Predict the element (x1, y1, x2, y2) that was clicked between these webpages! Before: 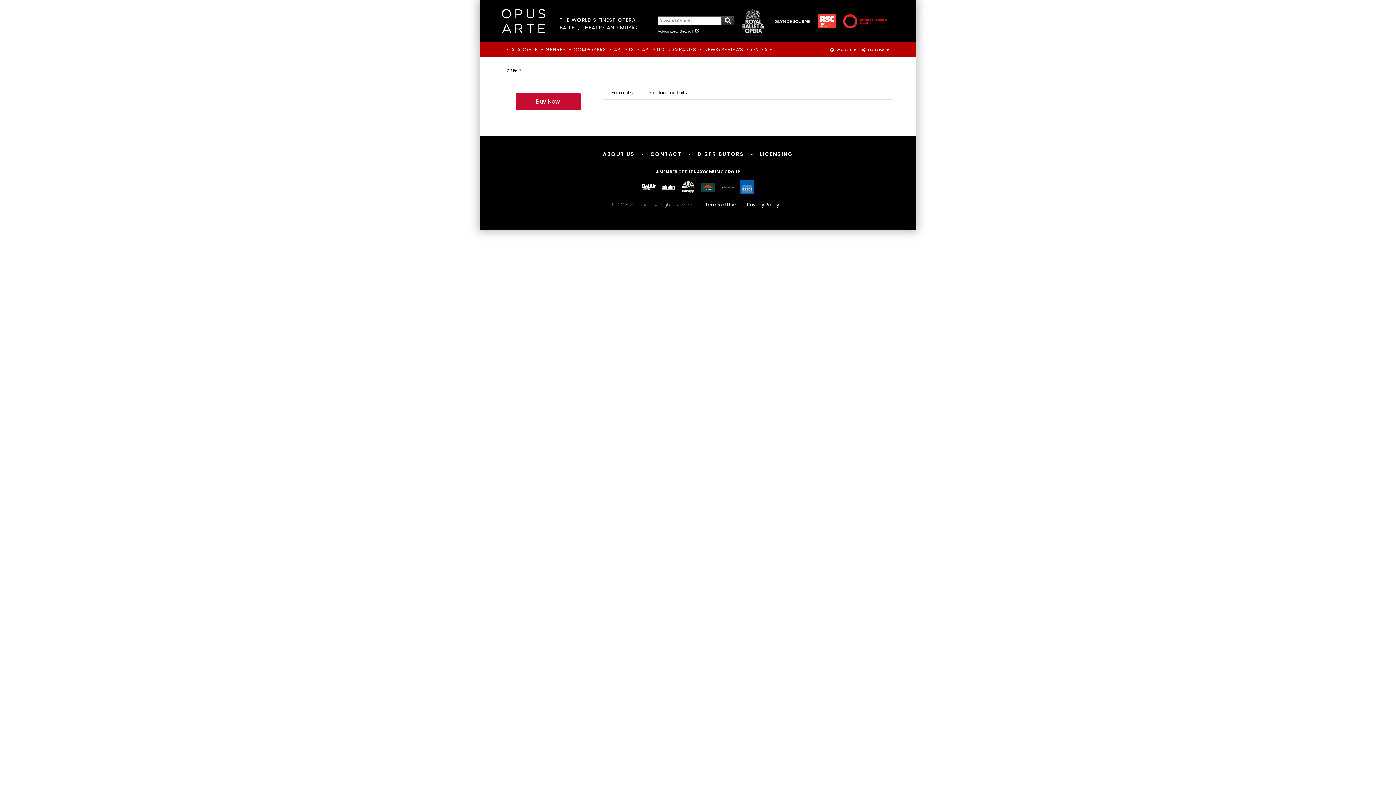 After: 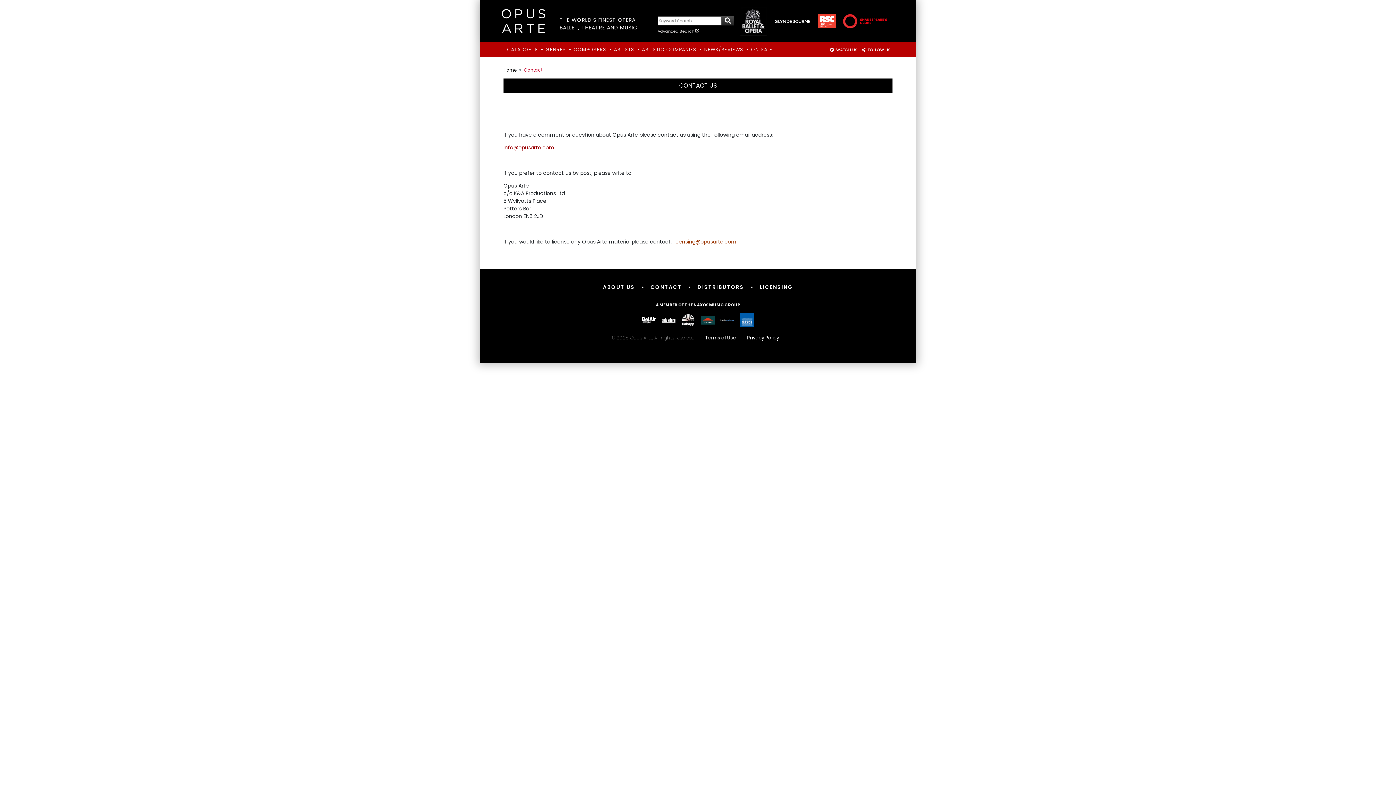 Action: label: CONTACT bbox: (645, 150, 687, 157)